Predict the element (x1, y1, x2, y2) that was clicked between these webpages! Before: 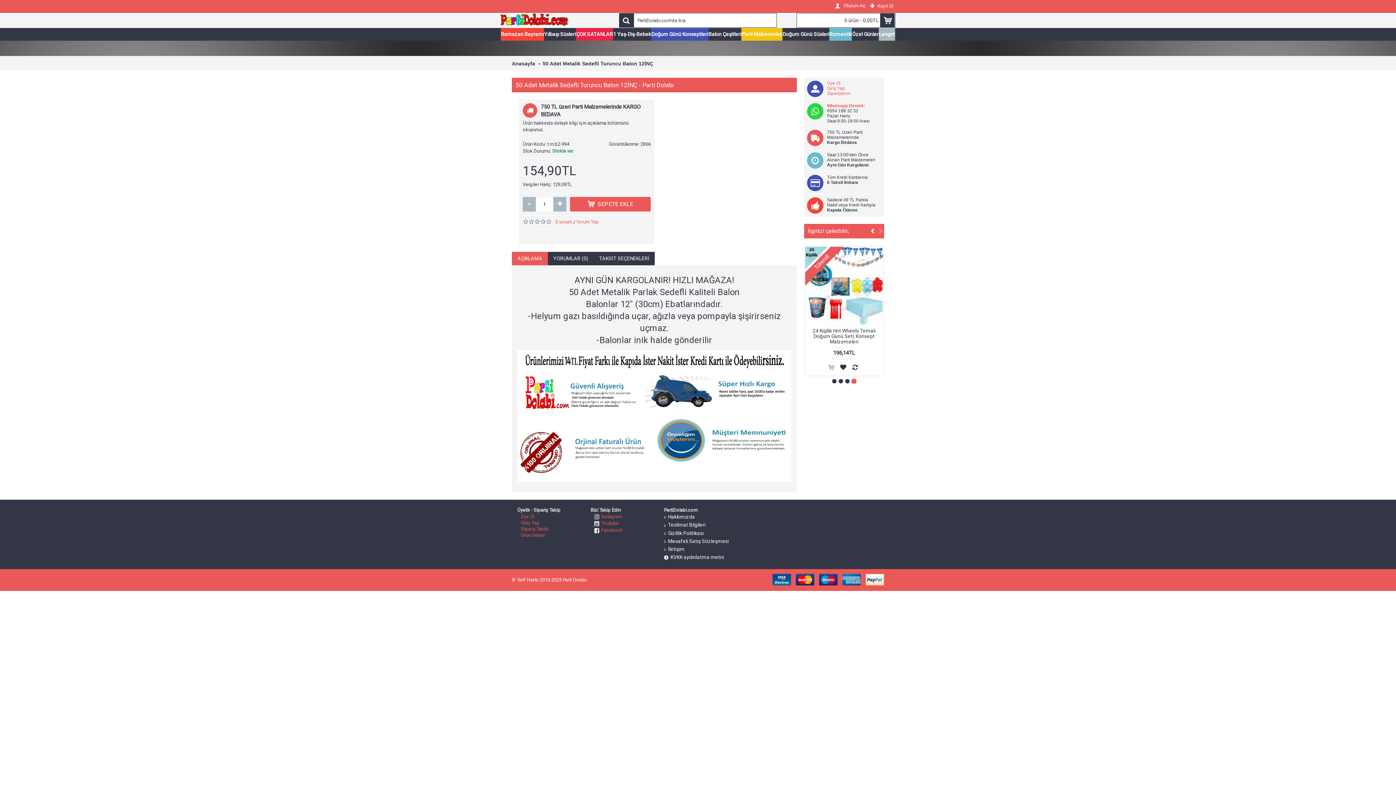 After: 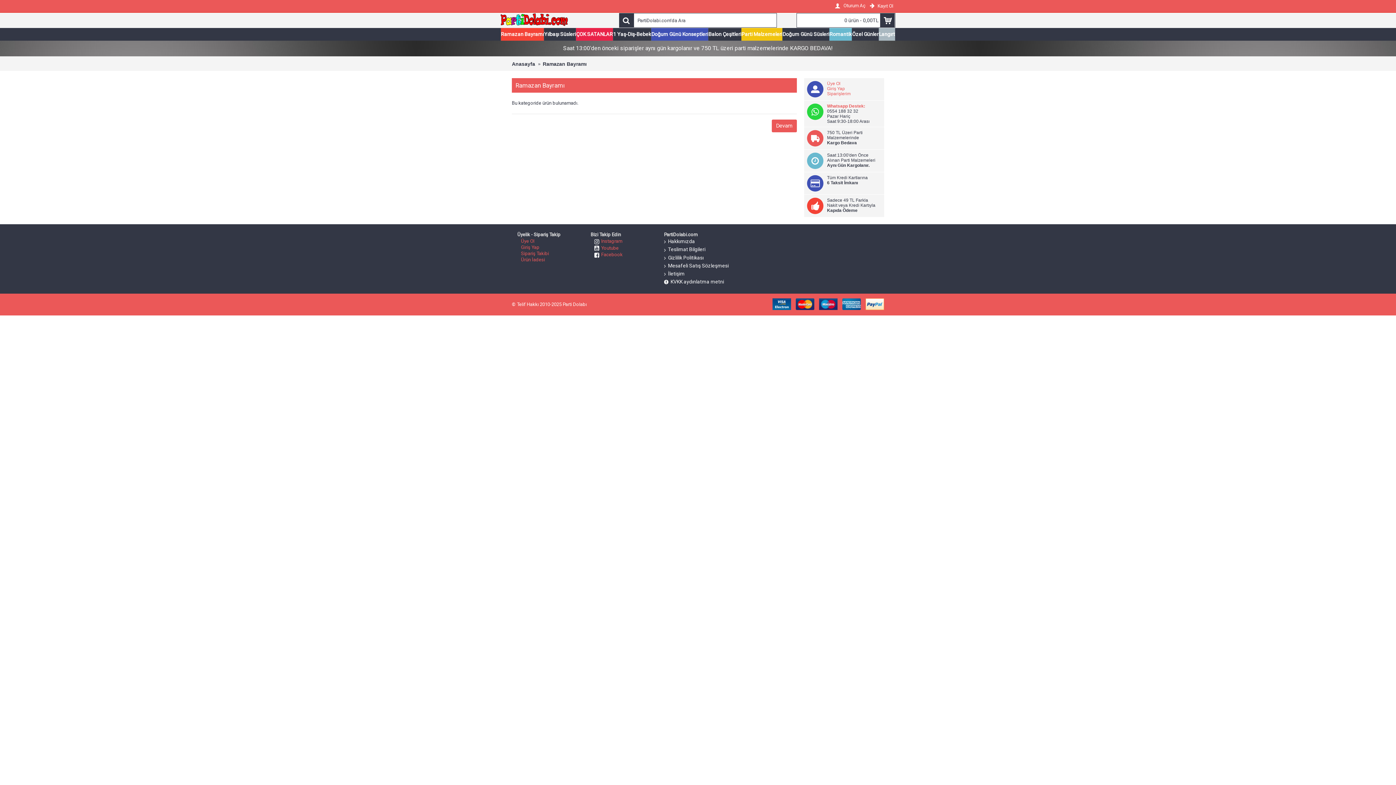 Action: label: Ramazan Bayramı bbox: (501, 28, 544, 40)